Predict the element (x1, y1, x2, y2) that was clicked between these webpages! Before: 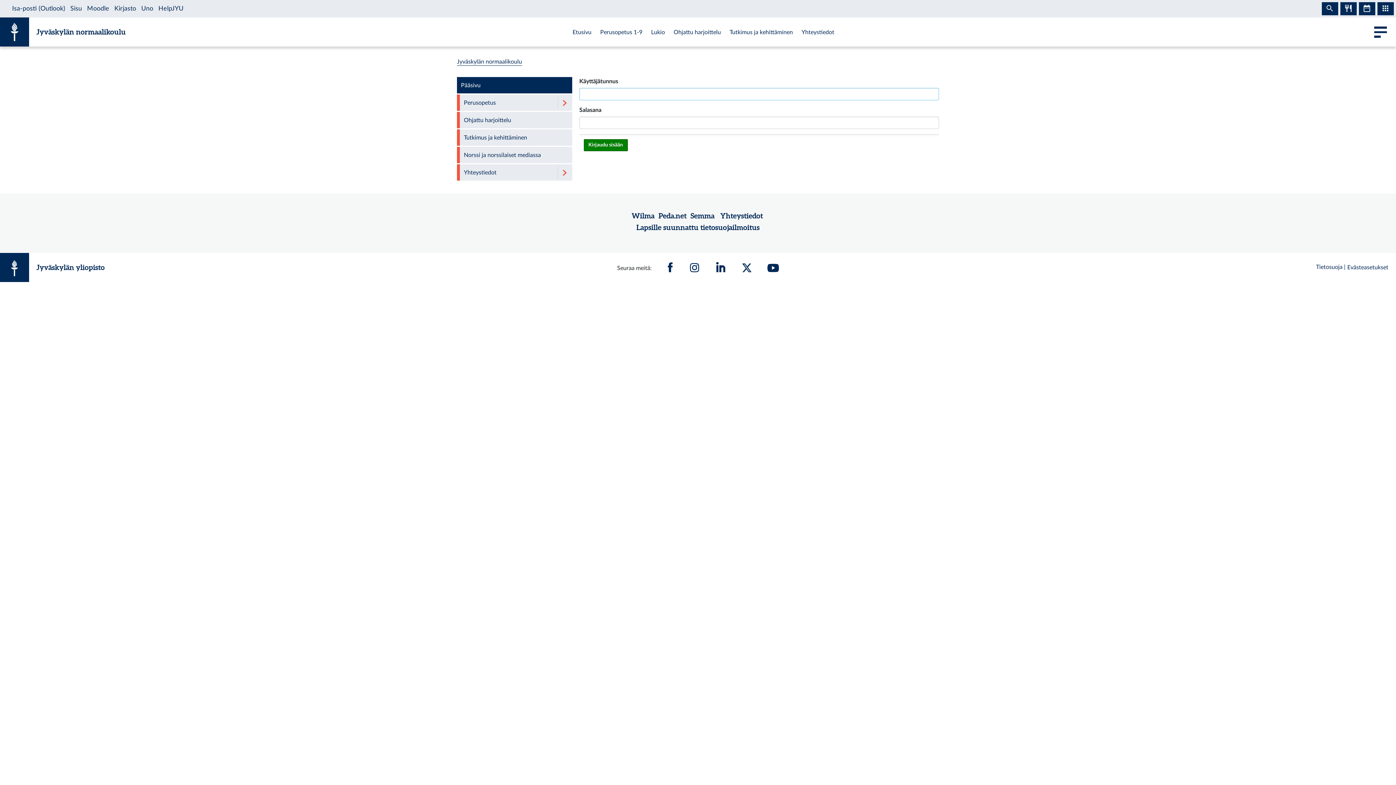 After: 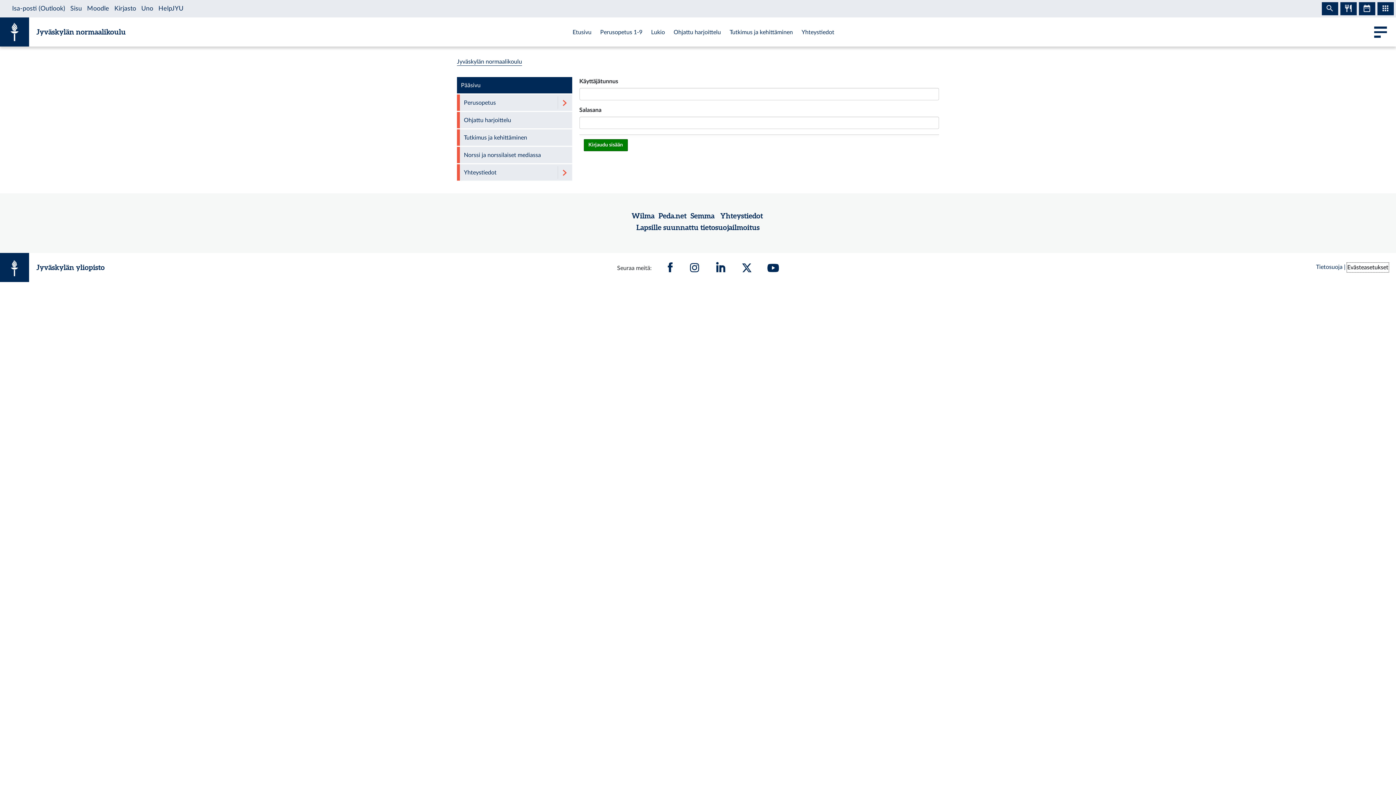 Action: bbox: (1347, 262, 1389, 272) label: Evästeasetukset